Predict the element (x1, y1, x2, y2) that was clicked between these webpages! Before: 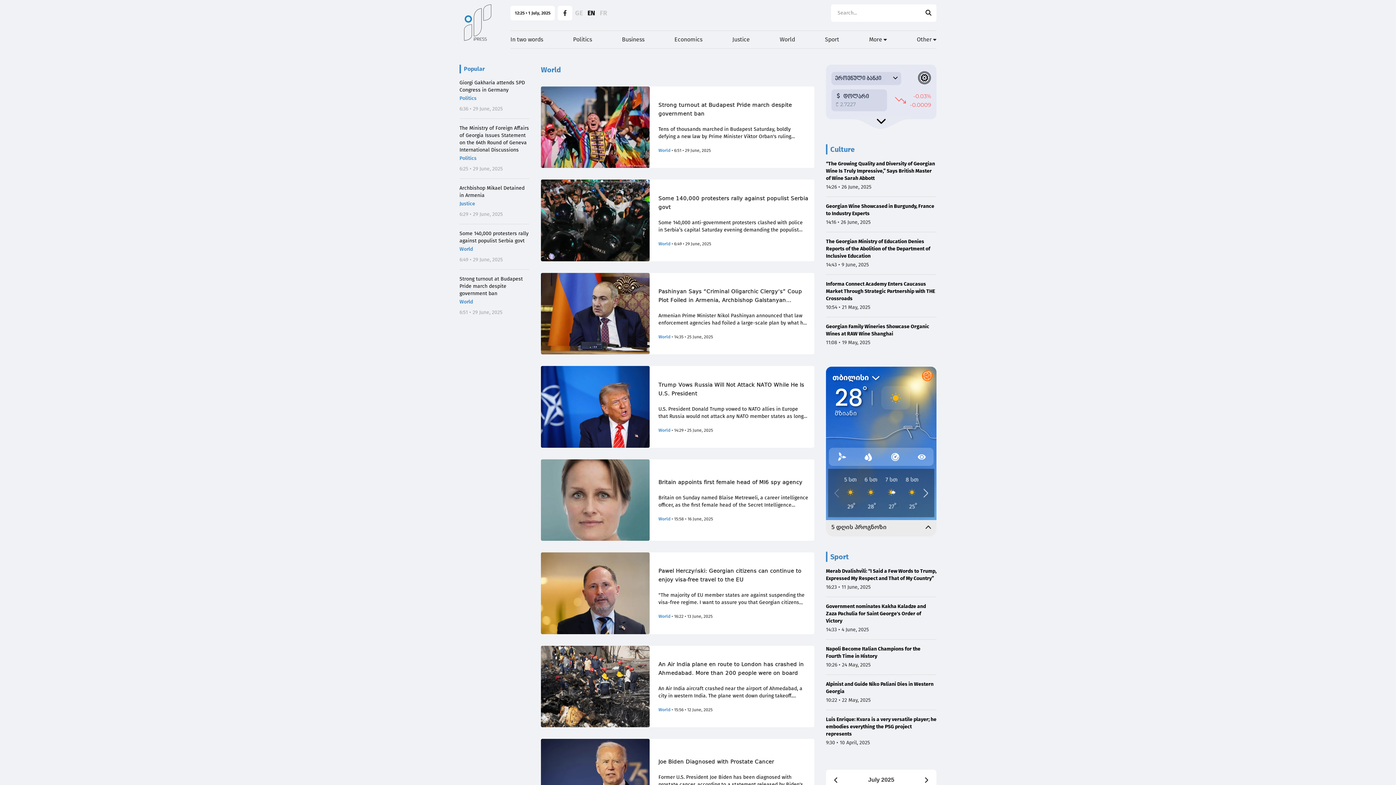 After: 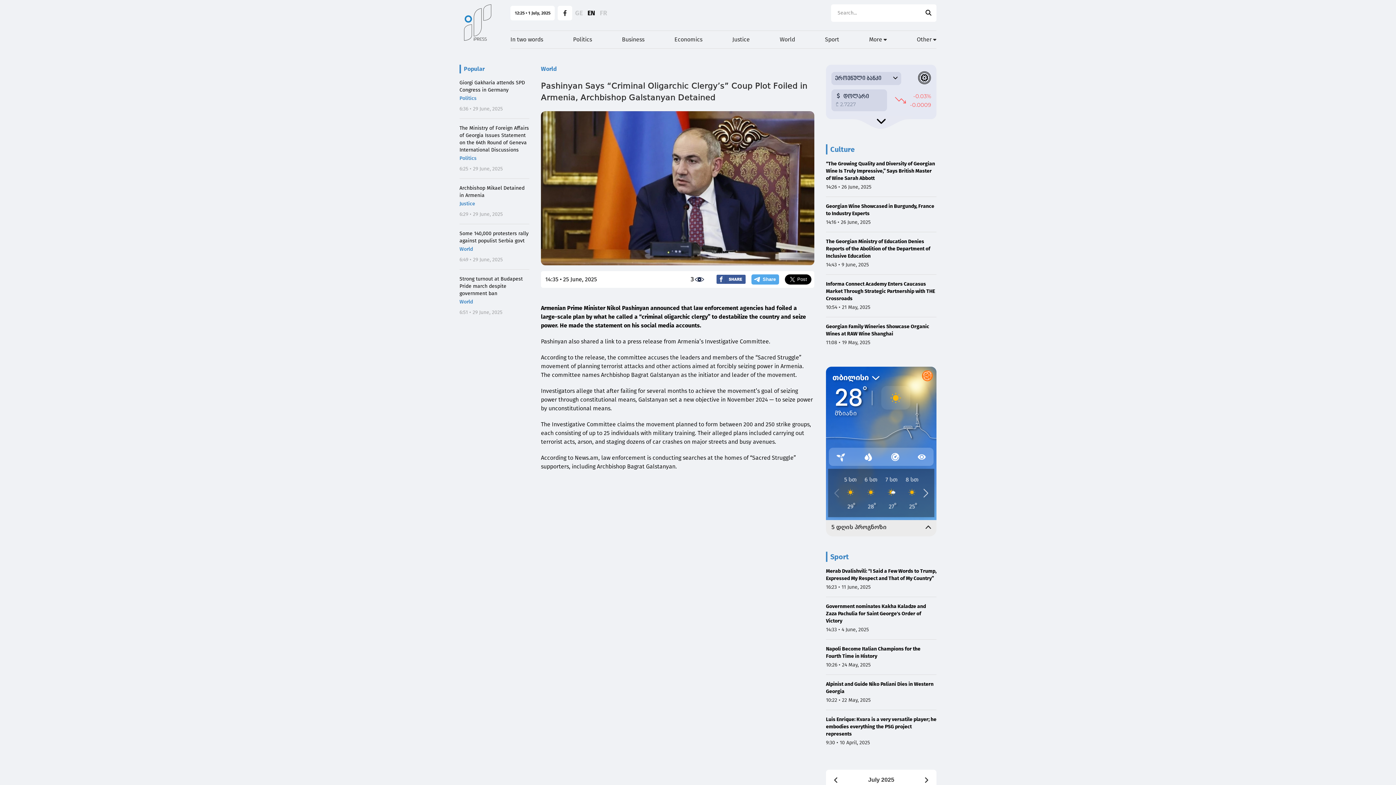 Action: bbox: (541, 273, 649, 354)